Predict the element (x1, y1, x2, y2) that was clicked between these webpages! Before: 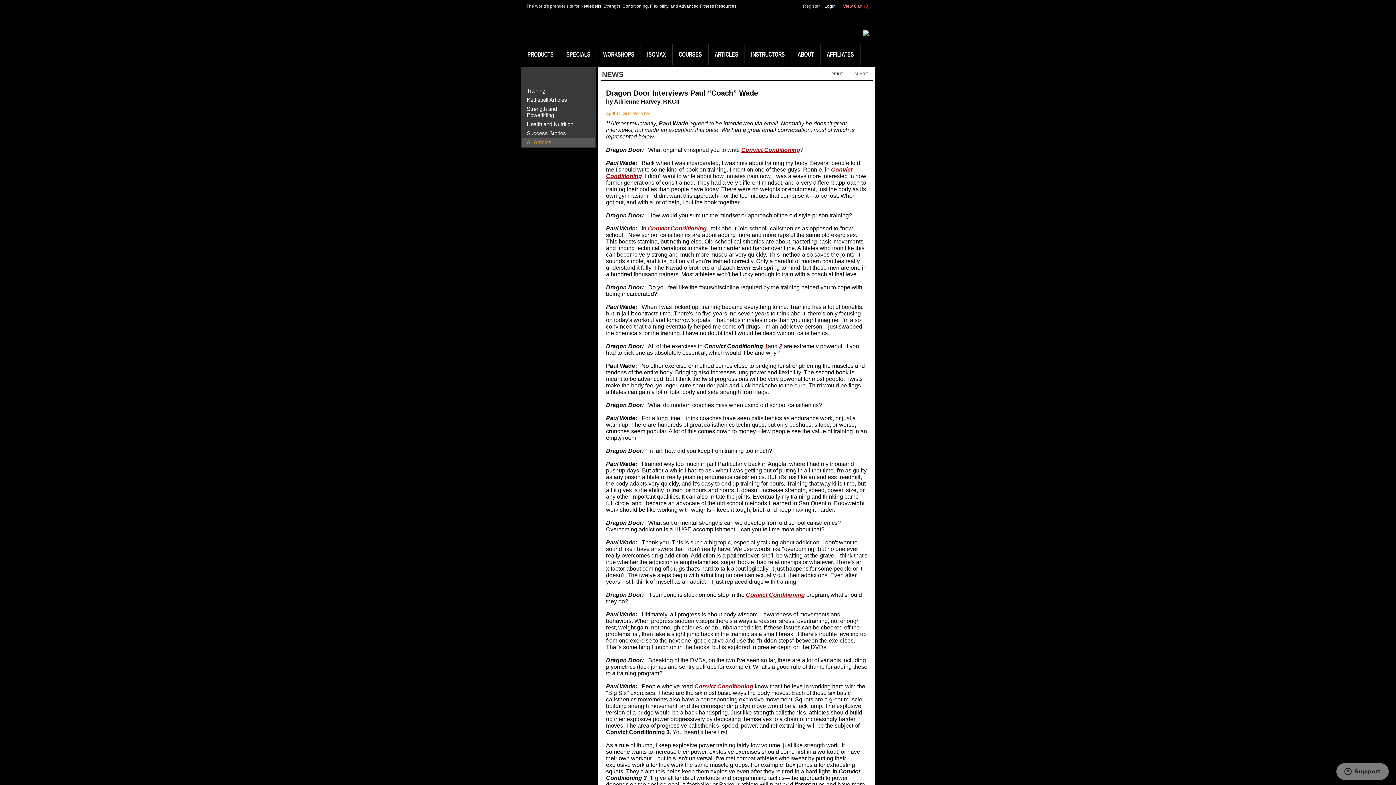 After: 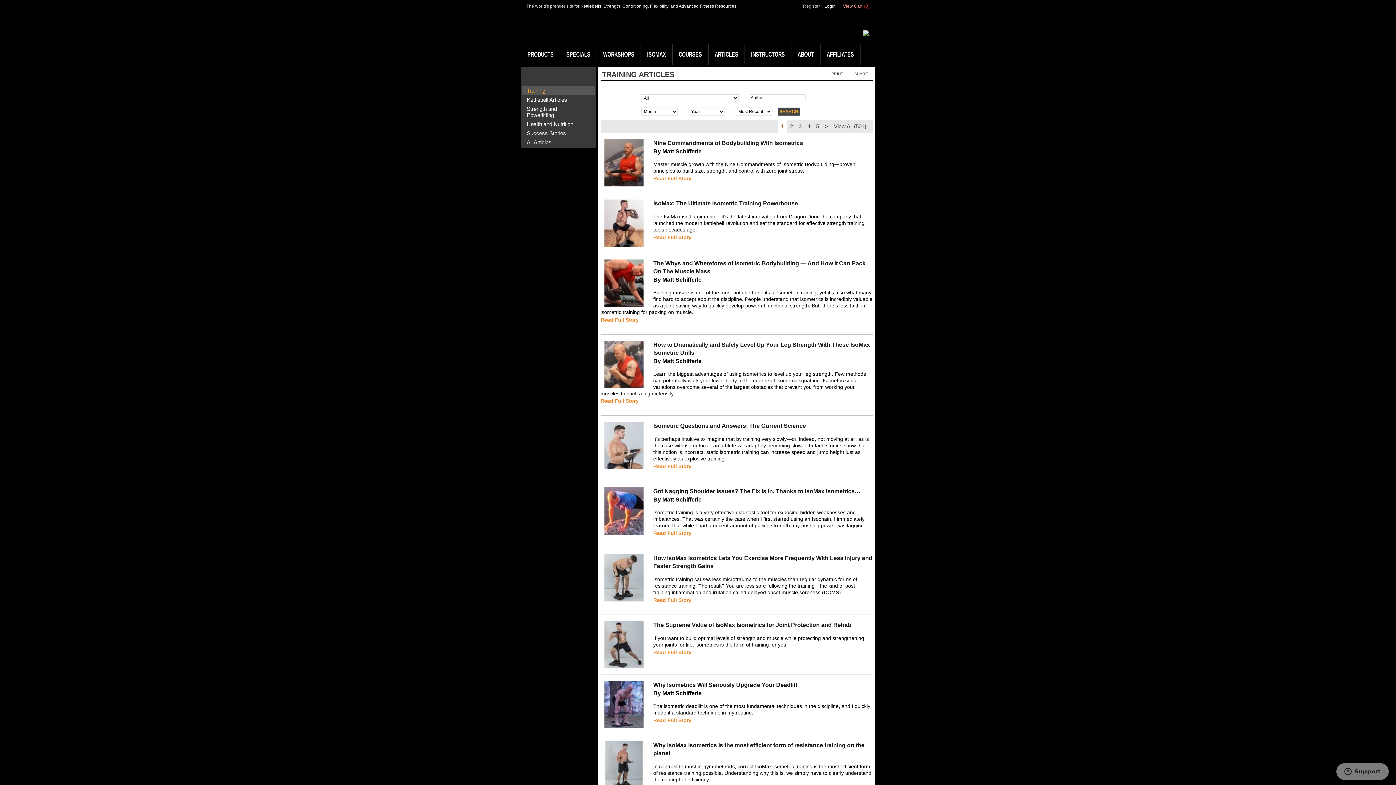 Action: label: Training bbox: (526, 87, 545, 93)